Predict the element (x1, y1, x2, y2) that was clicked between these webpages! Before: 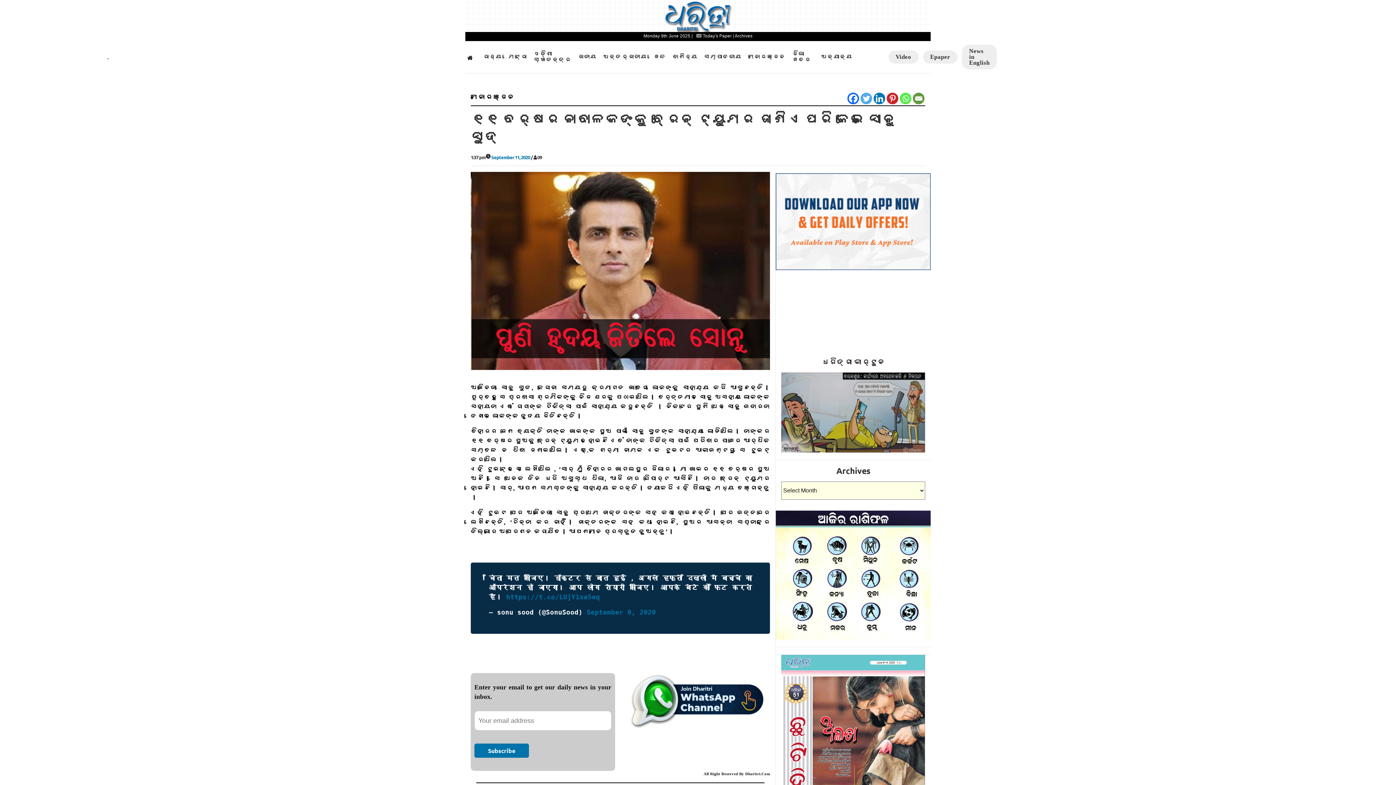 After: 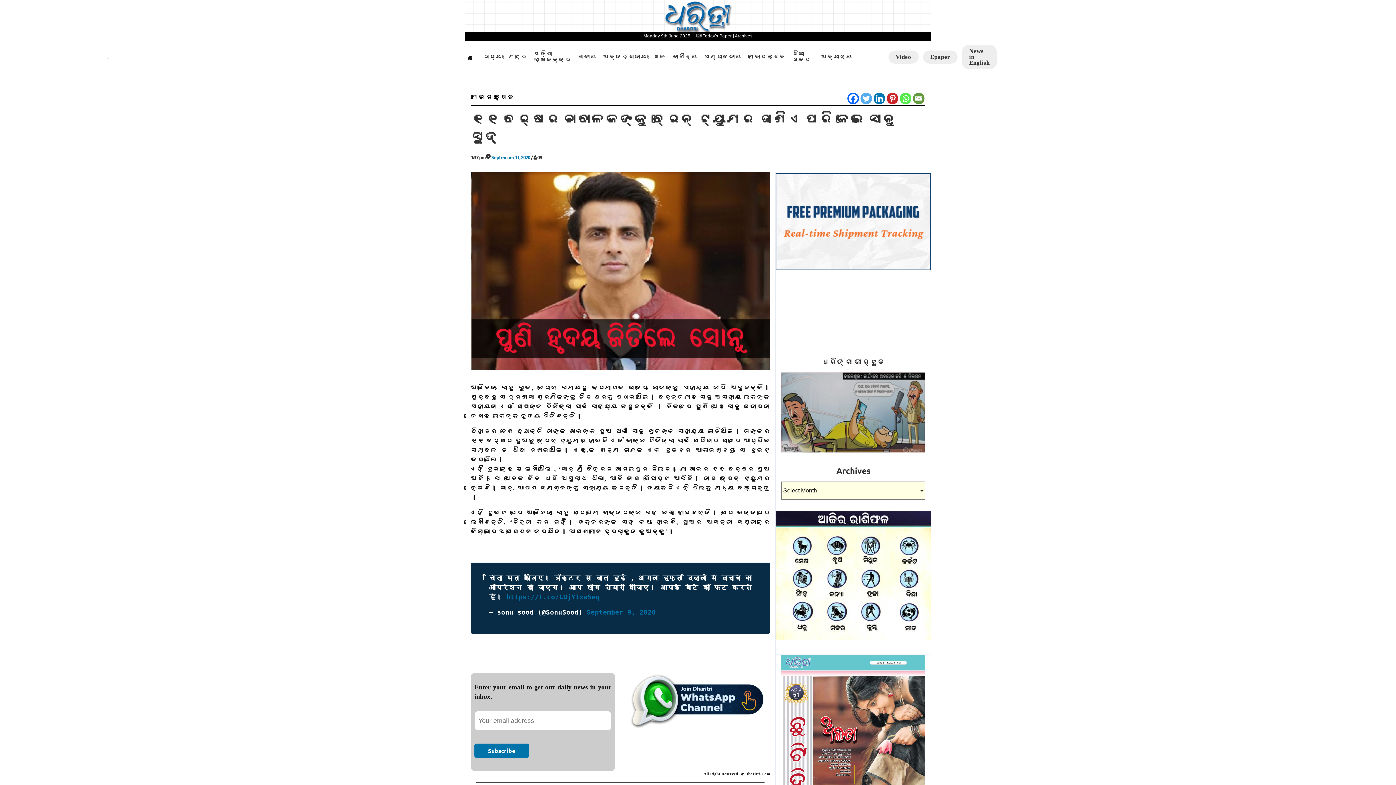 Action: bbox: (776, 217, 930, 225)